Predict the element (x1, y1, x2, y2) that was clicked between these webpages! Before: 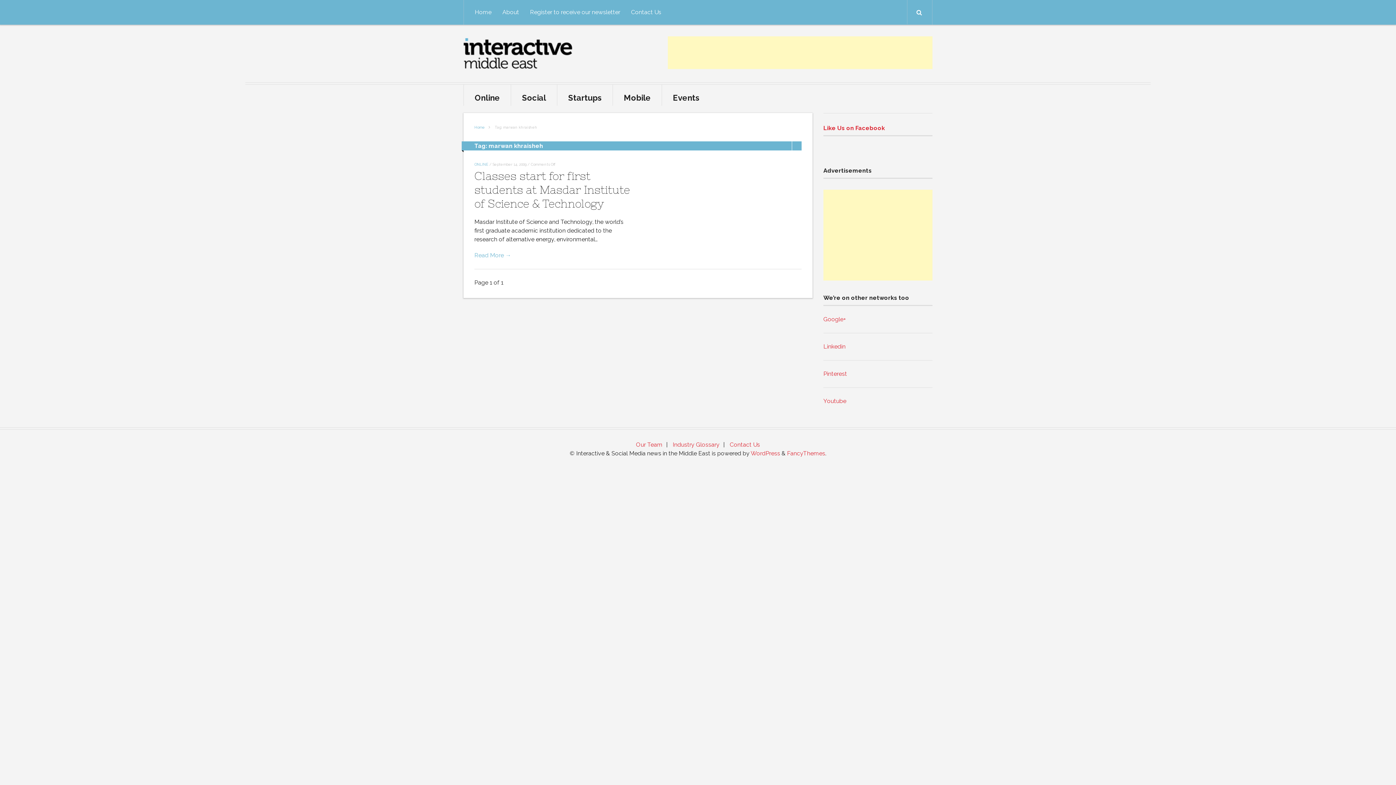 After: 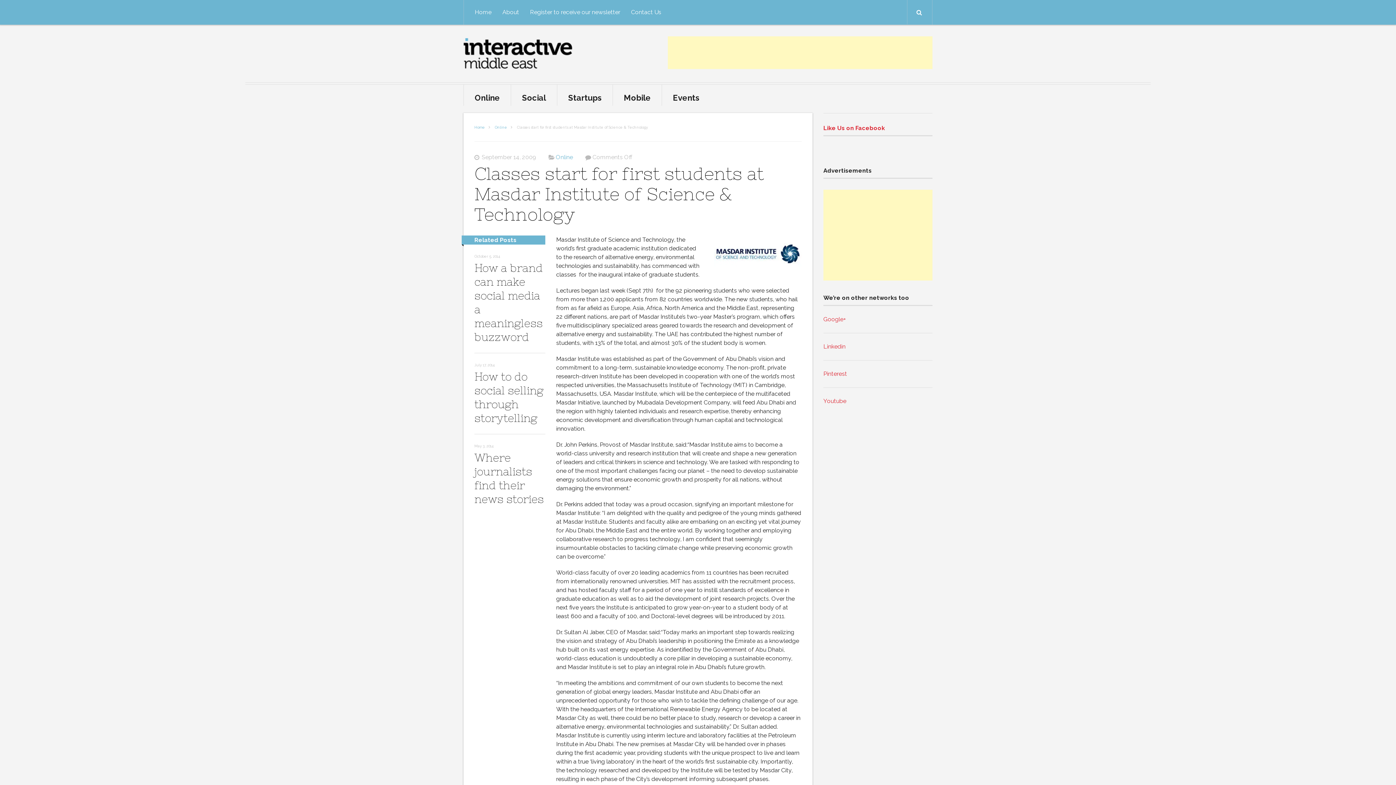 Action: bbox: (474, 252, 511, 258) label: Read More →